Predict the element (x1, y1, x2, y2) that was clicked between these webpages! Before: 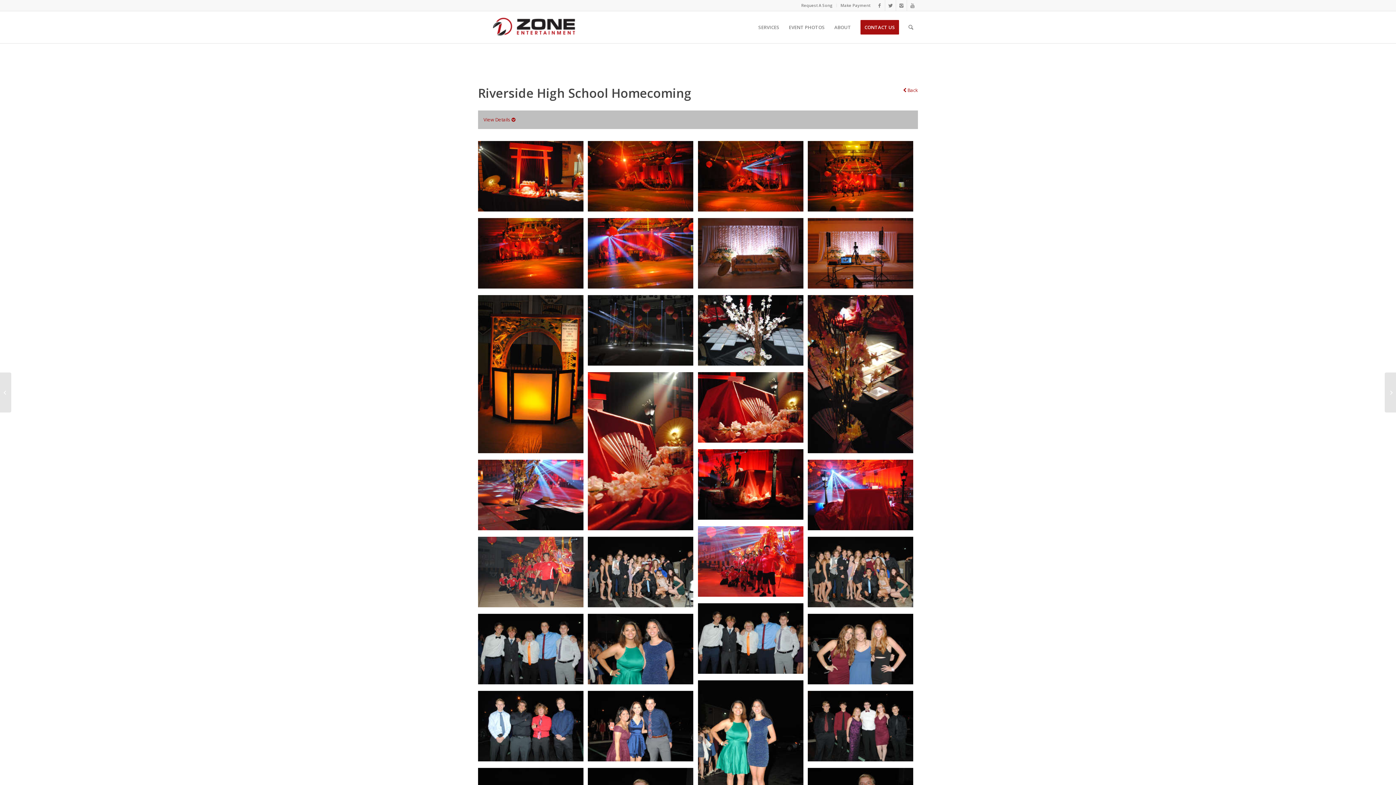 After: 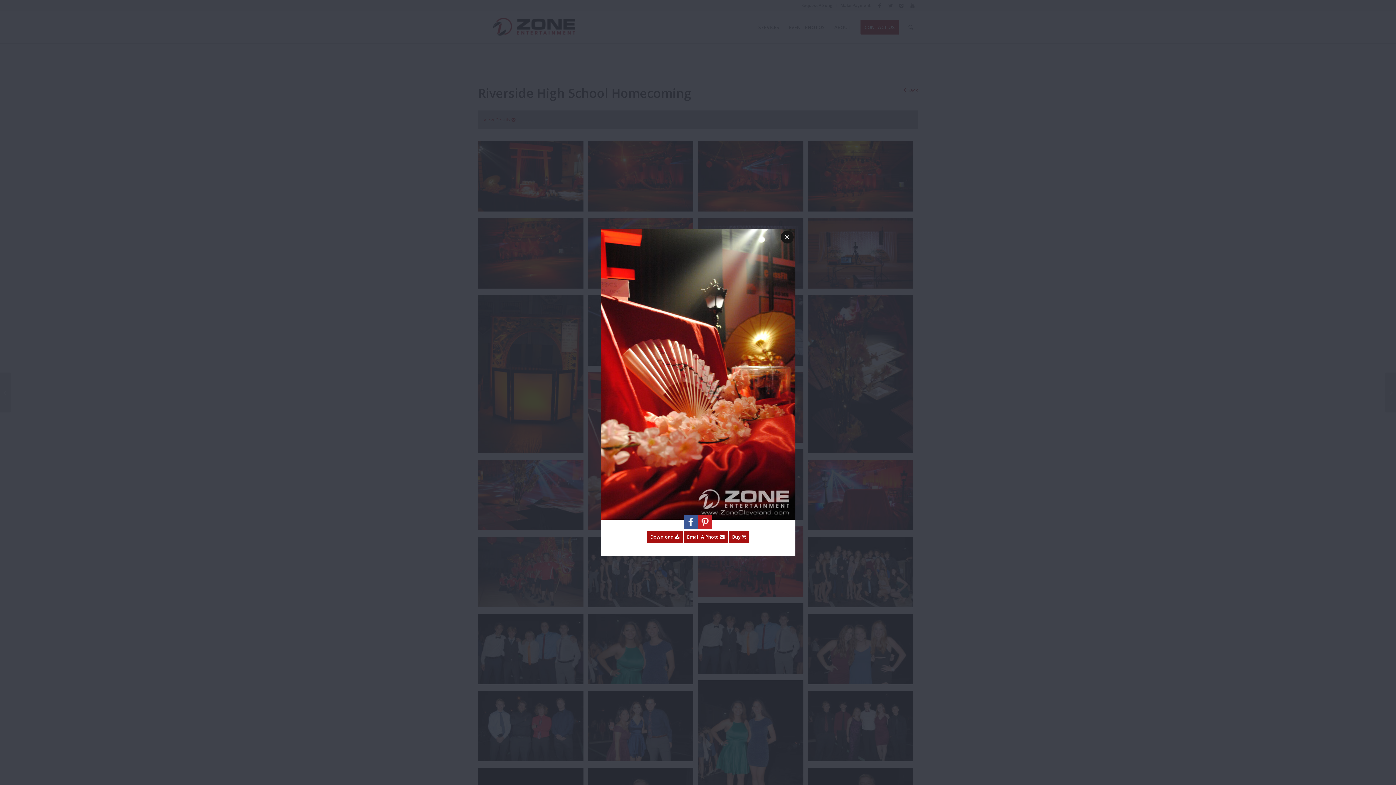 Action: bbox: (588, 525, 693, 532)